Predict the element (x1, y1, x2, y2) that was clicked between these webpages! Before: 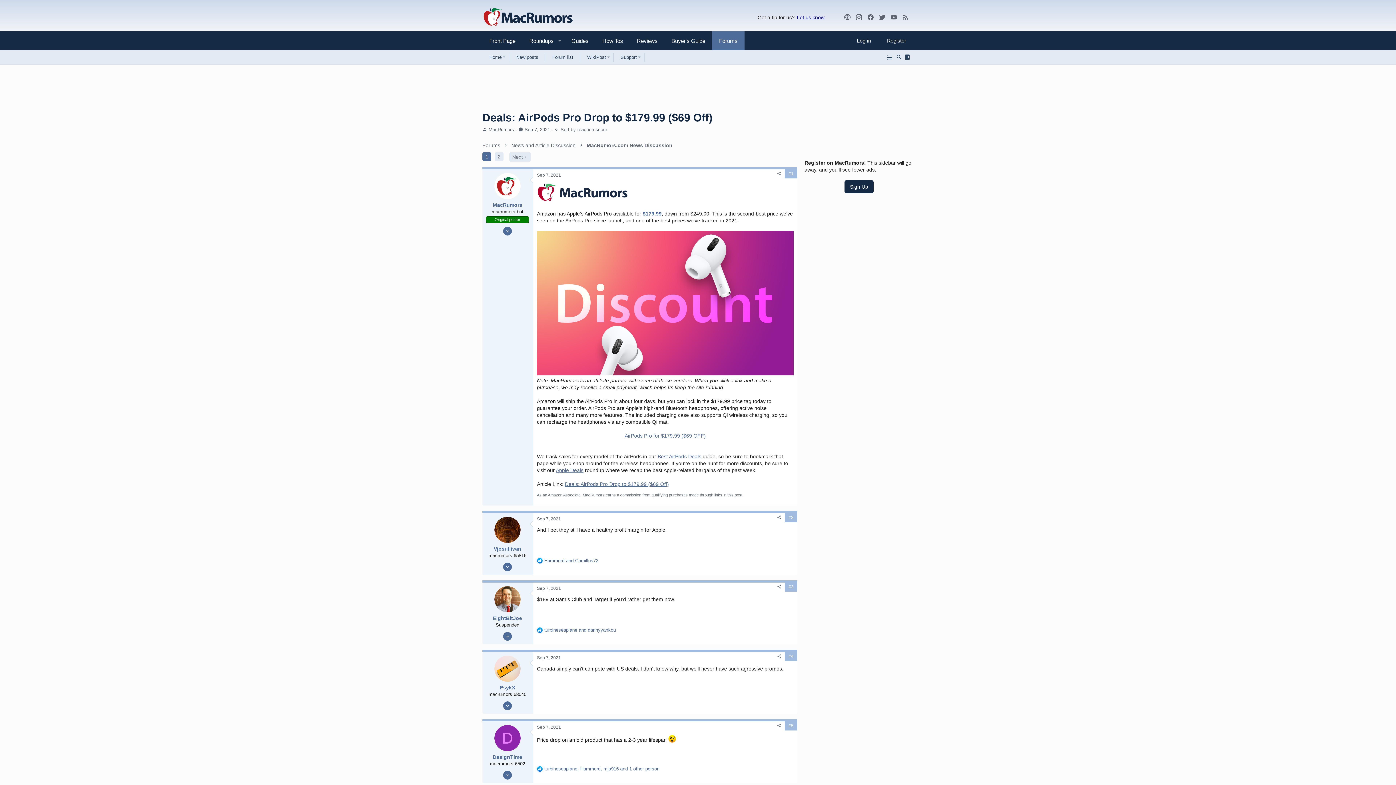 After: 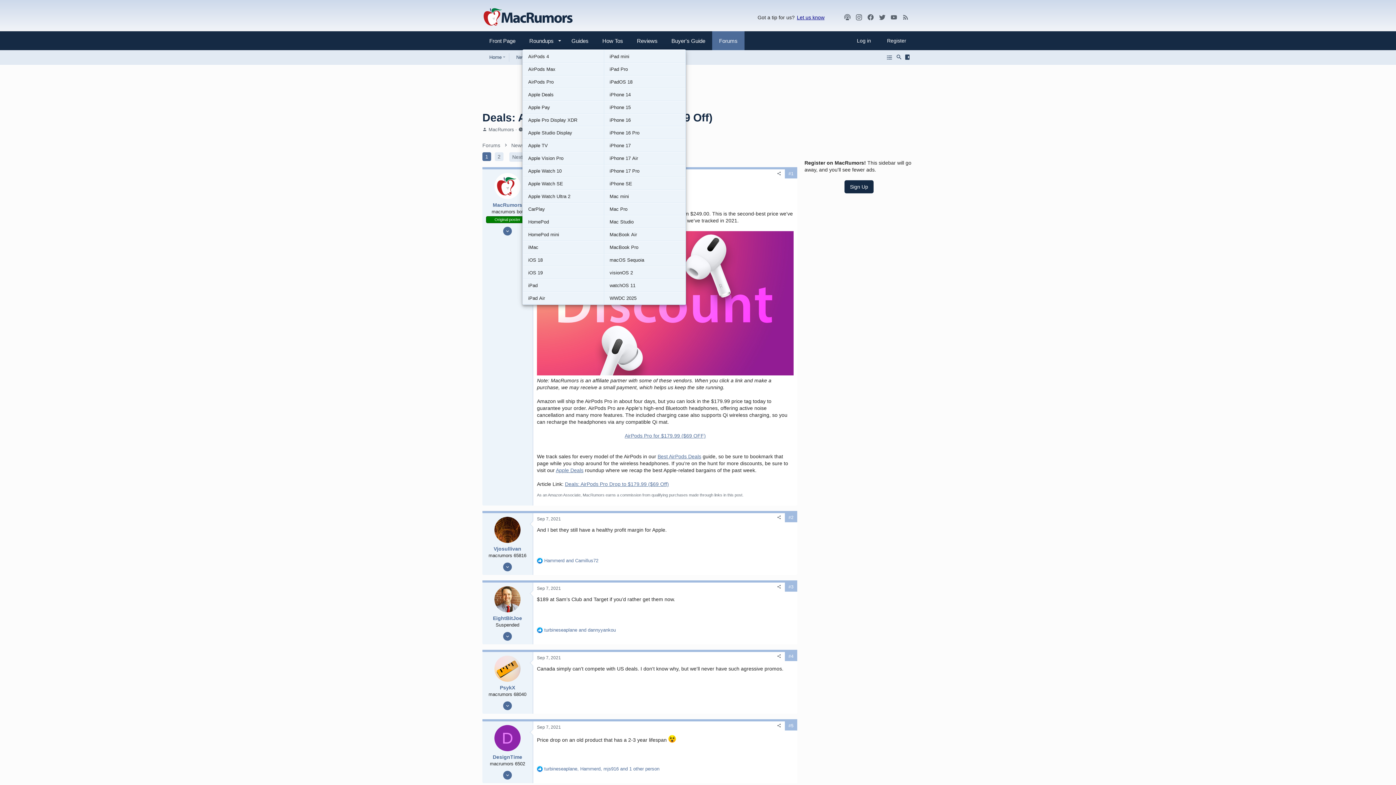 Action: bbox: (554, 32, 564, 49) label: Toggle expanded